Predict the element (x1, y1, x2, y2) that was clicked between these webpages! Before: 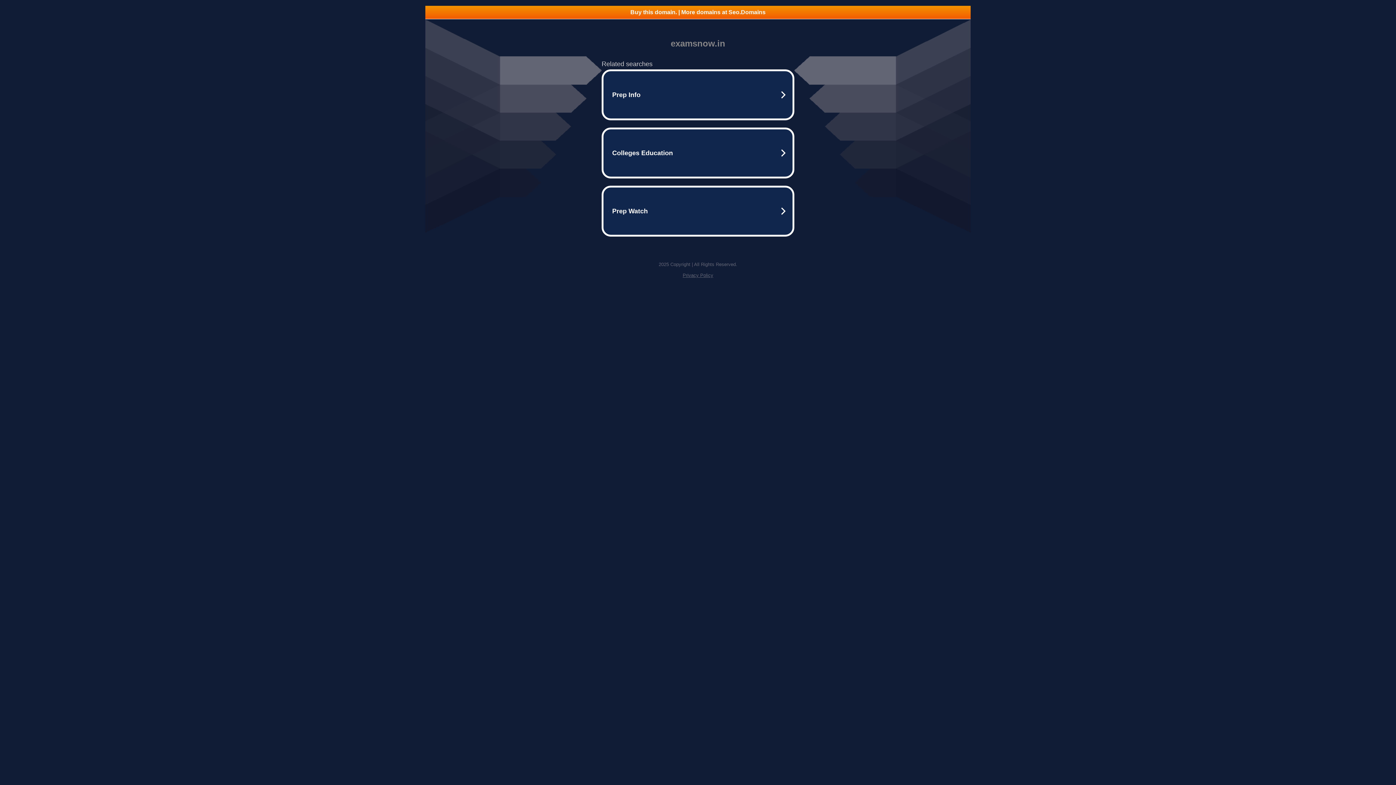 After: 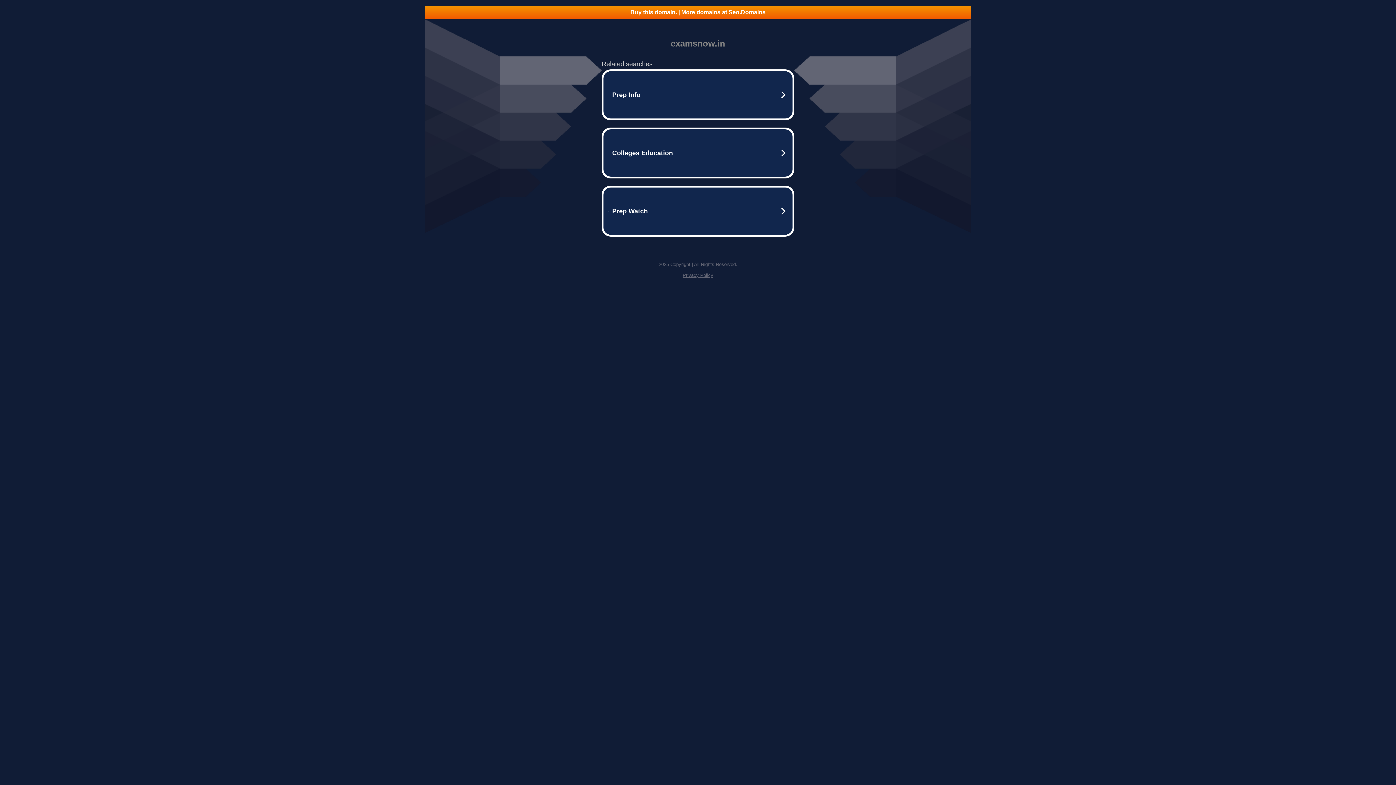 Action: bbox: (682, 272, 713, 278) label: Privacy Policy